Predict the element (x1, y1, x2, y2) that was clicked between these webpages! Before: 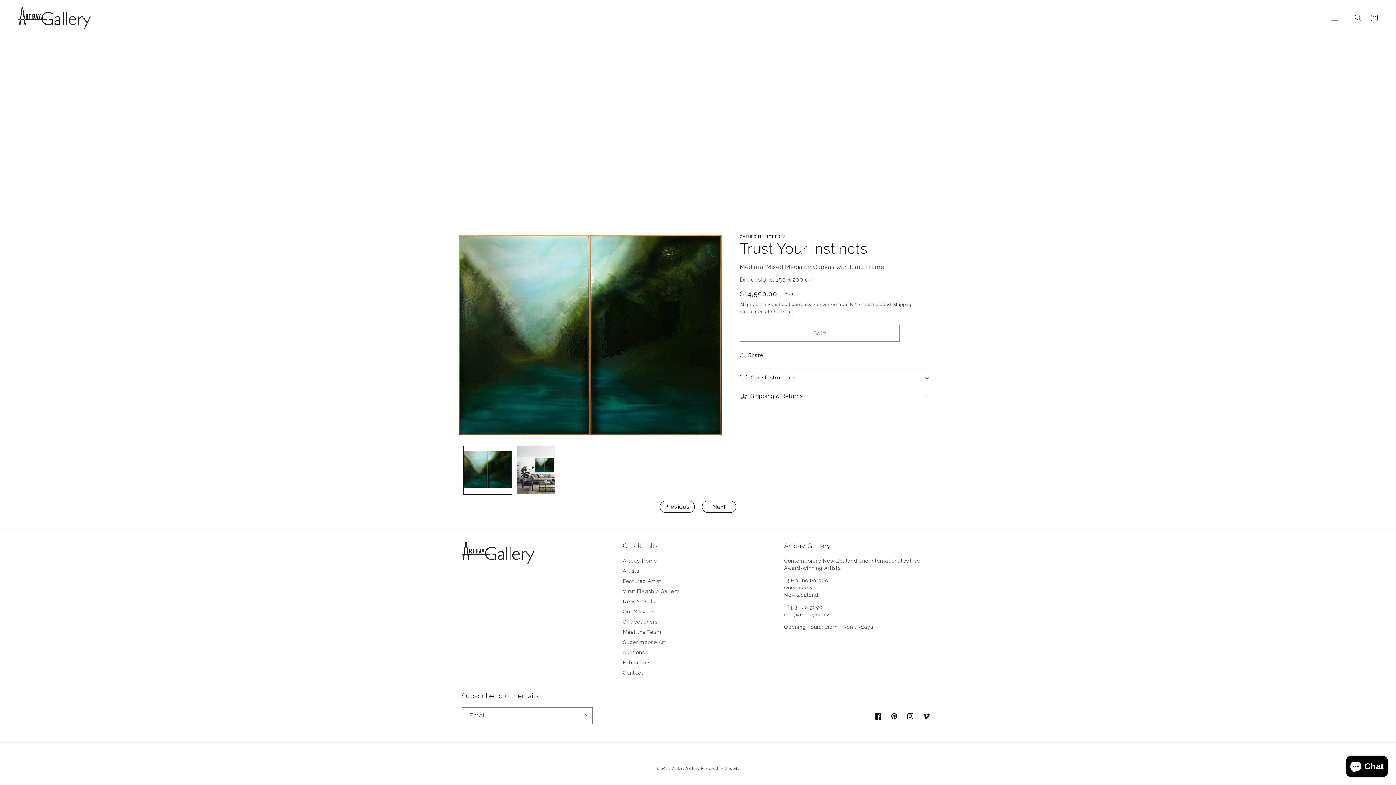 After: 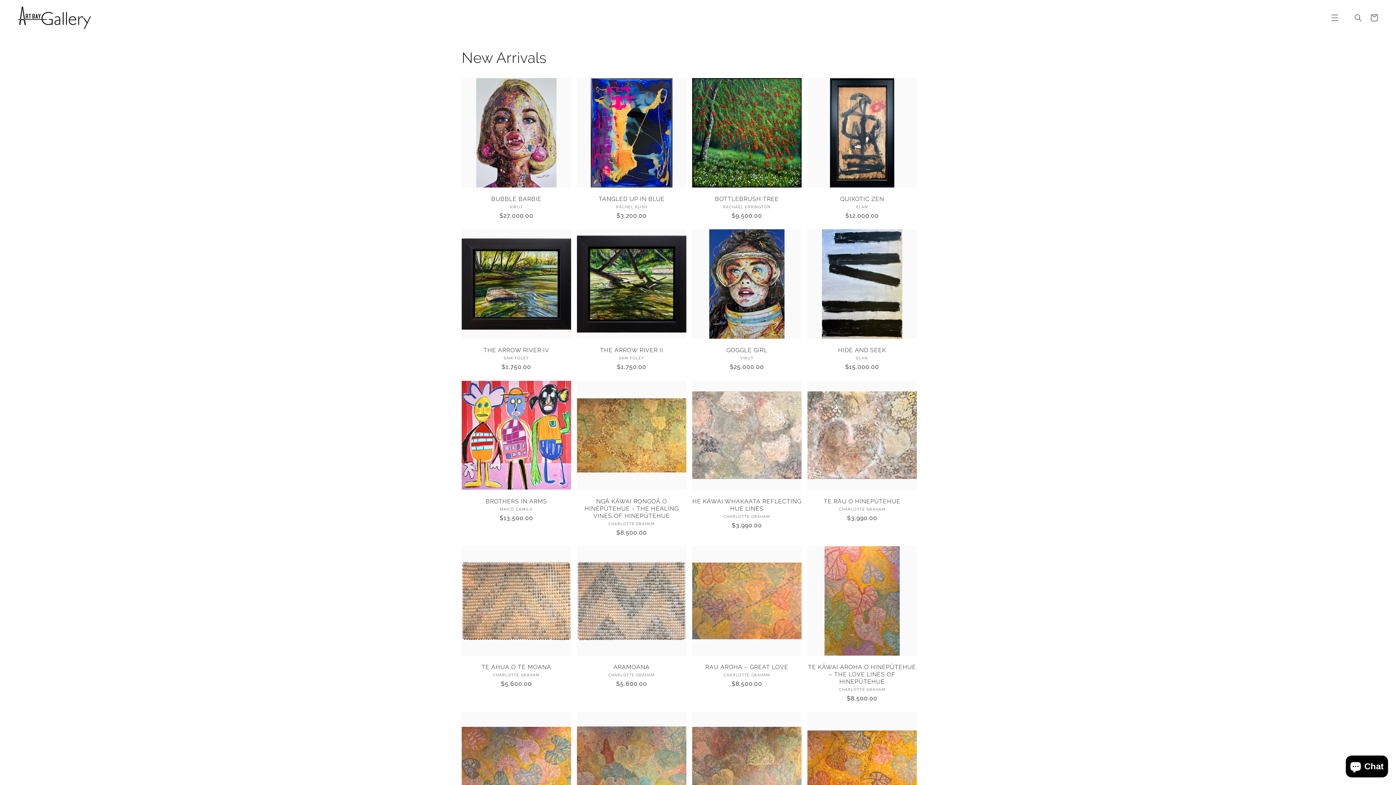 Action: bbox: (623, 596, 655, 606) label: New Arrivals